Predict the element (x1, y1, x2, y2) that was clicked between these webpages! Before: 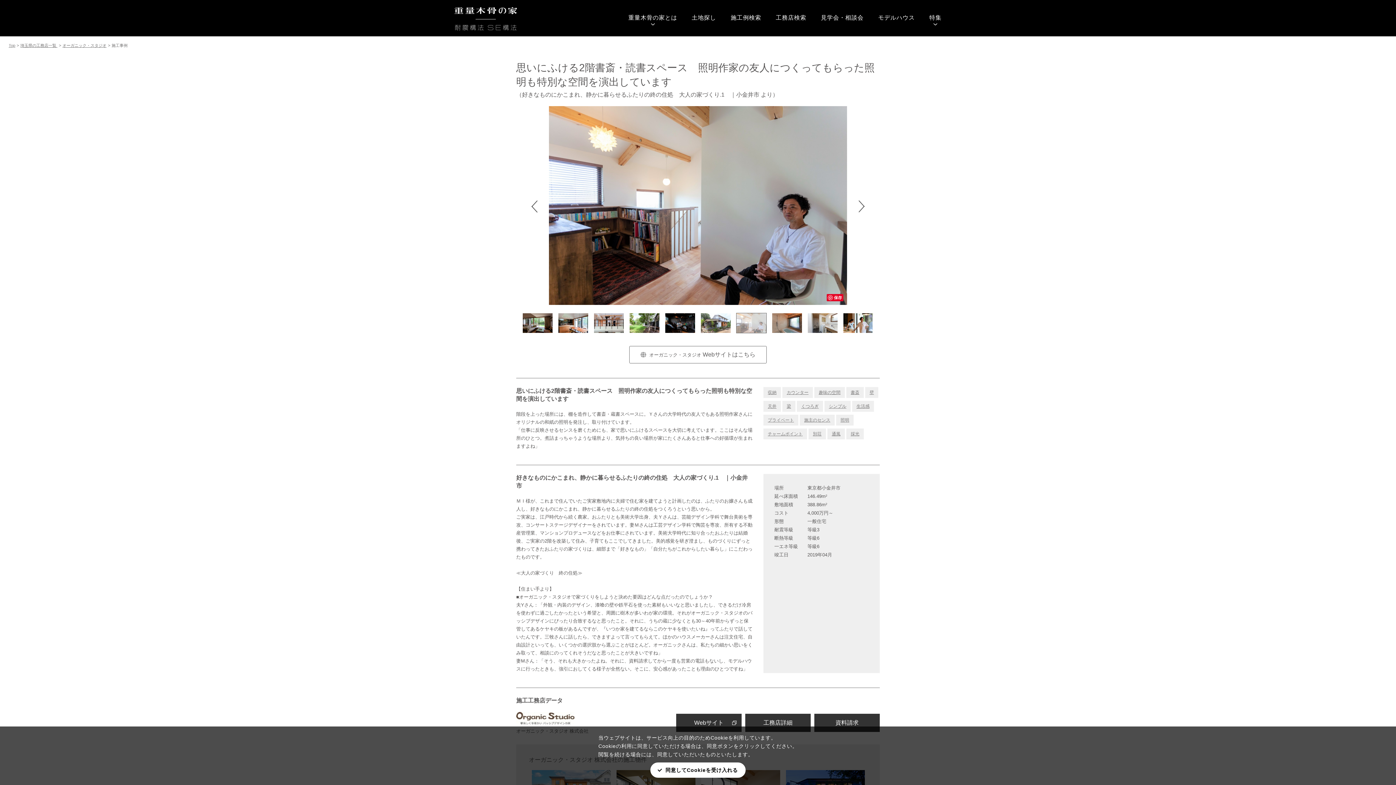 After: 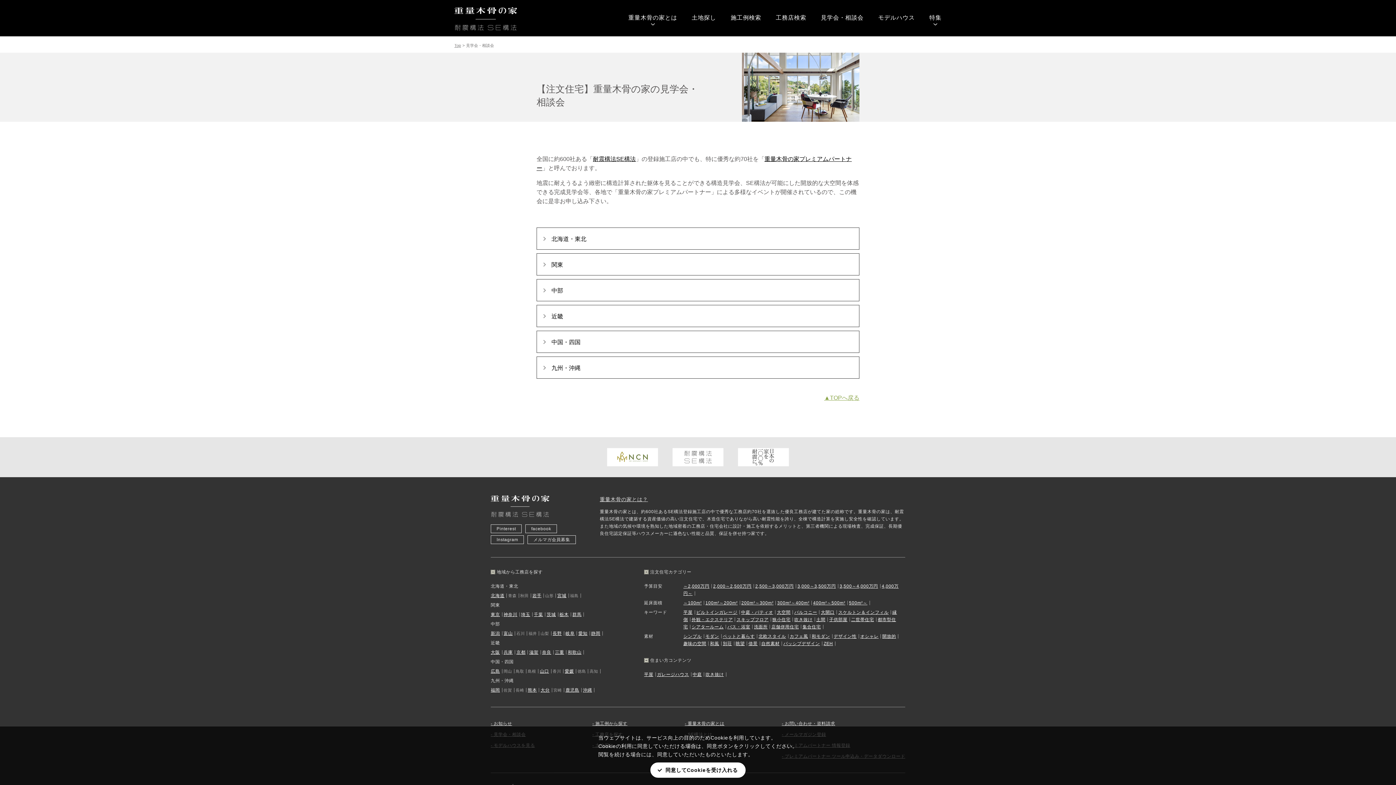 Action: label: 見学会・相談会 bbox: (821, 12, 863, 27)